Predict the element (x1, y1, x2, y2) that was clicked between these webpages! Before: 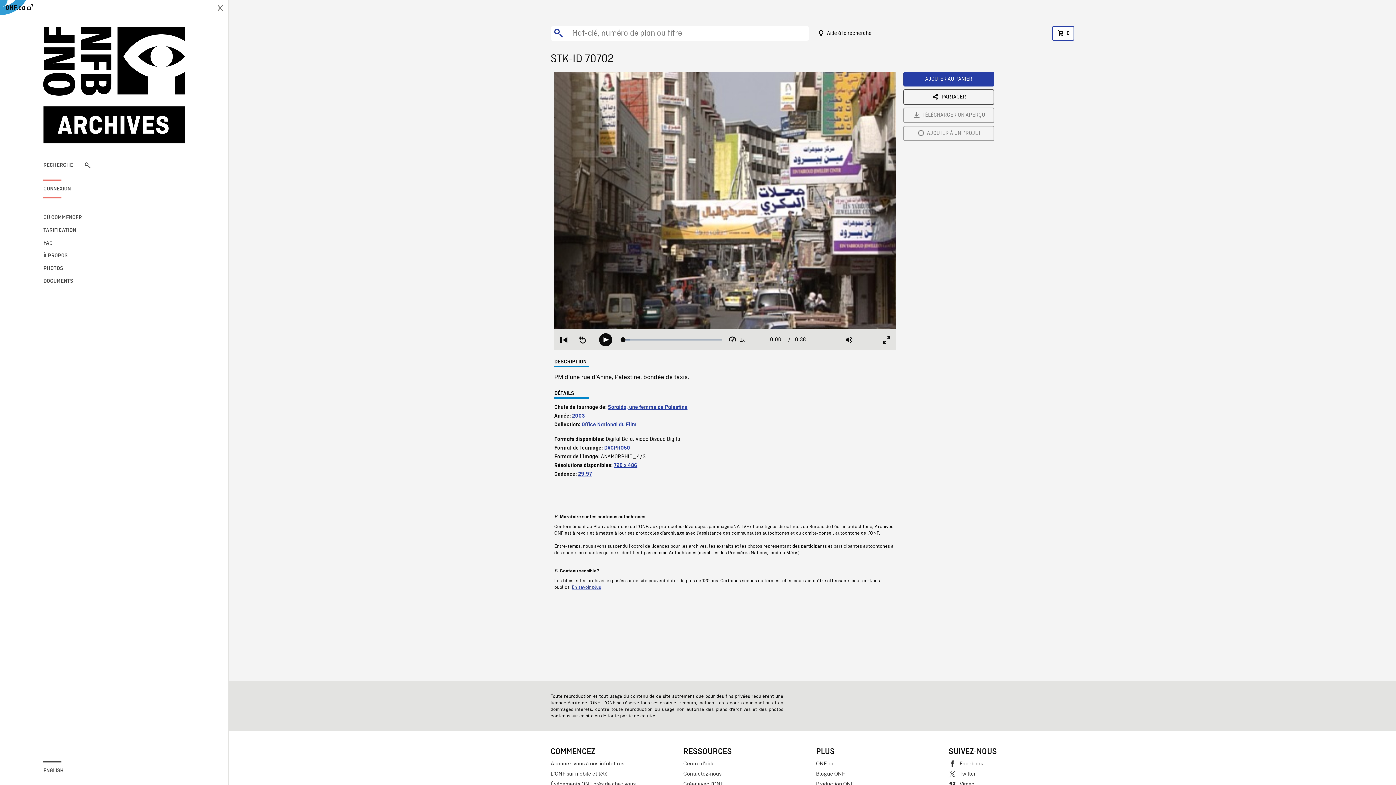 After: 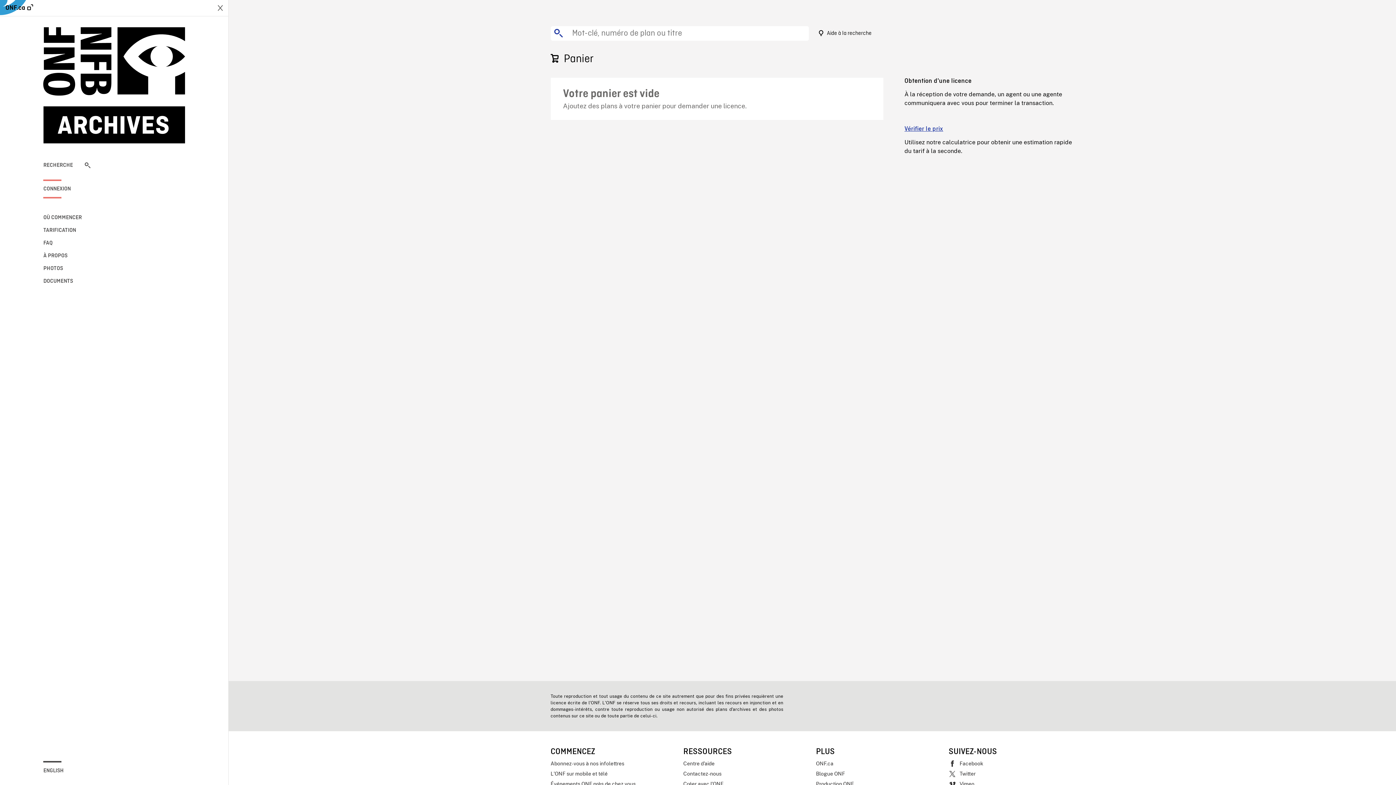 Action: bbox: (1052, 26, 1074, 40) label: 0